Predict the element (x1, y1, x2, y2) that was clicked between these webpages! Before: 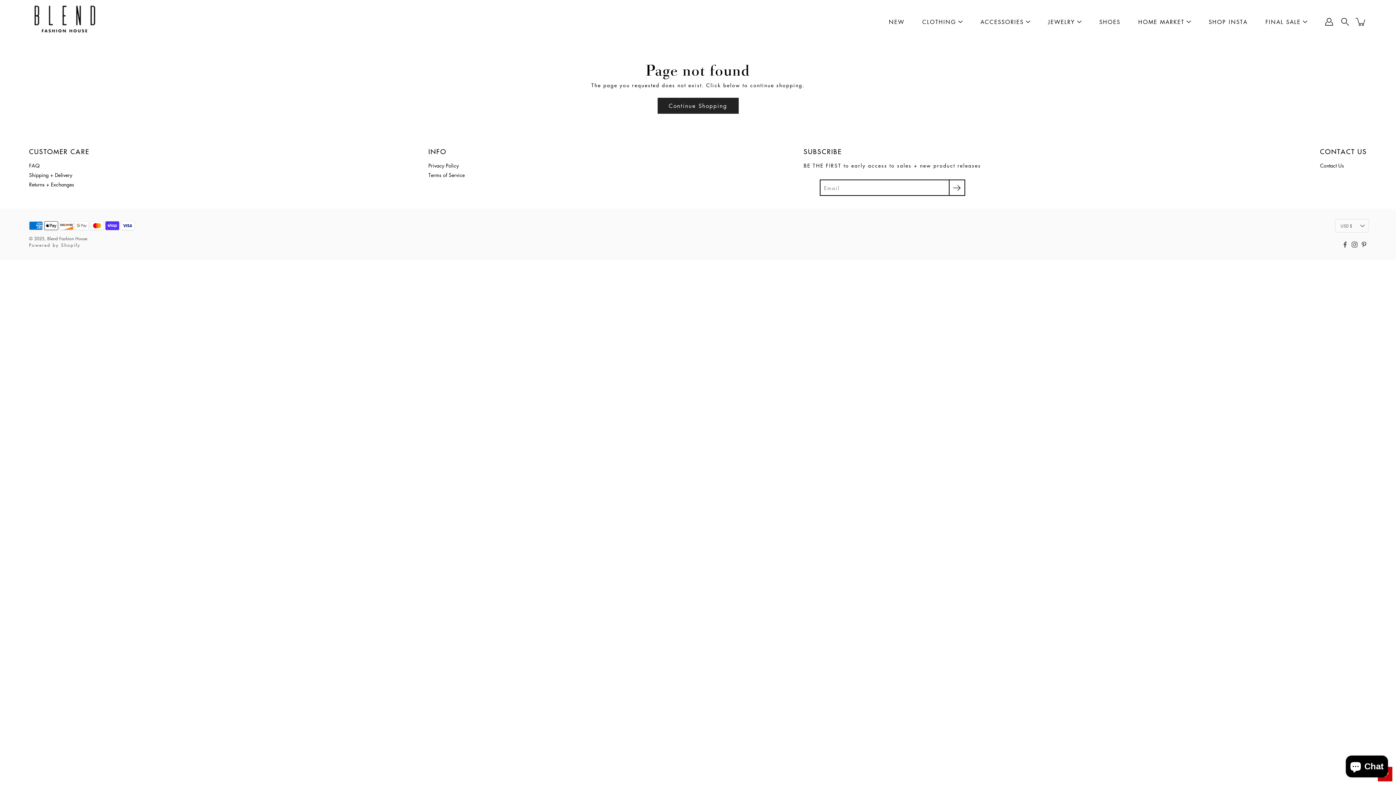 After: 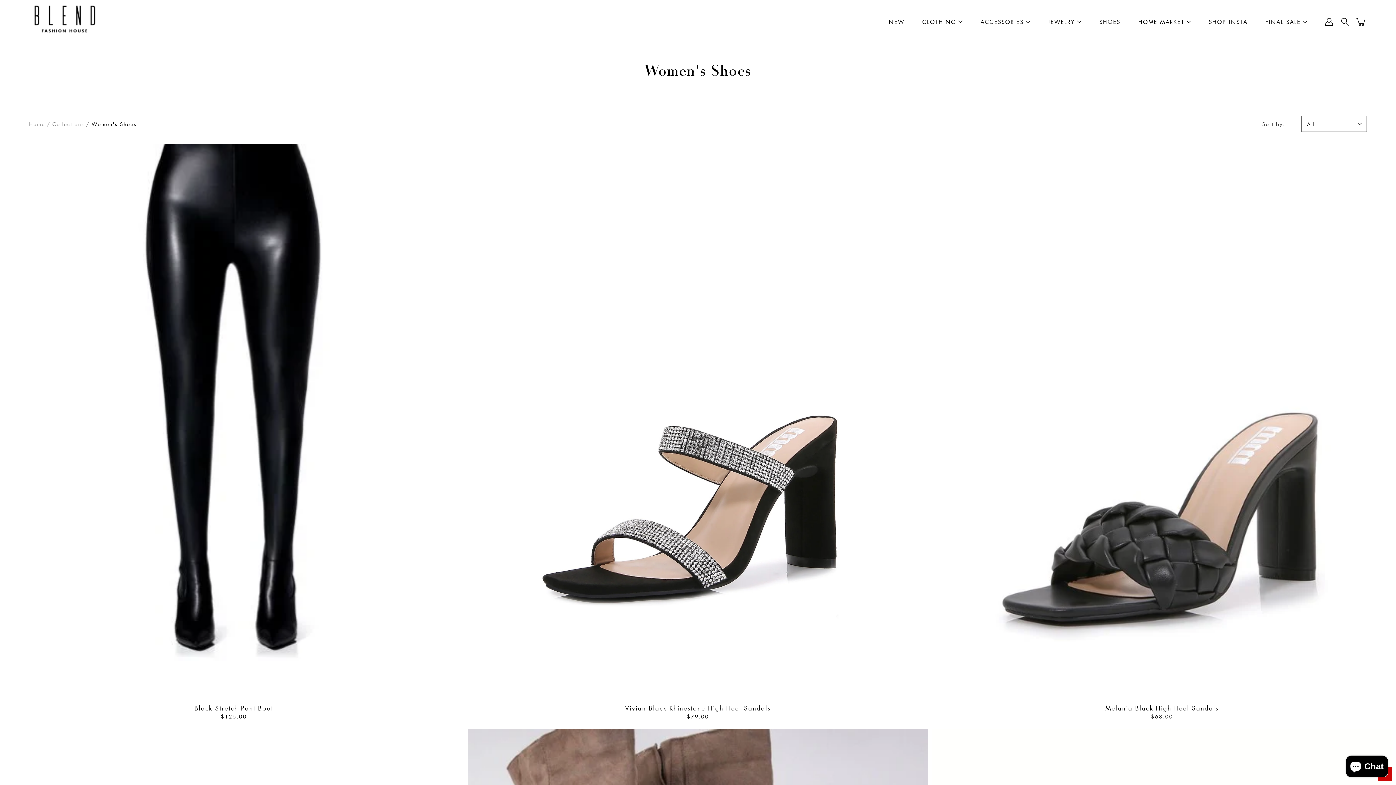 Action: label: SHOES bbox: (1099, 17, 1120, 26)